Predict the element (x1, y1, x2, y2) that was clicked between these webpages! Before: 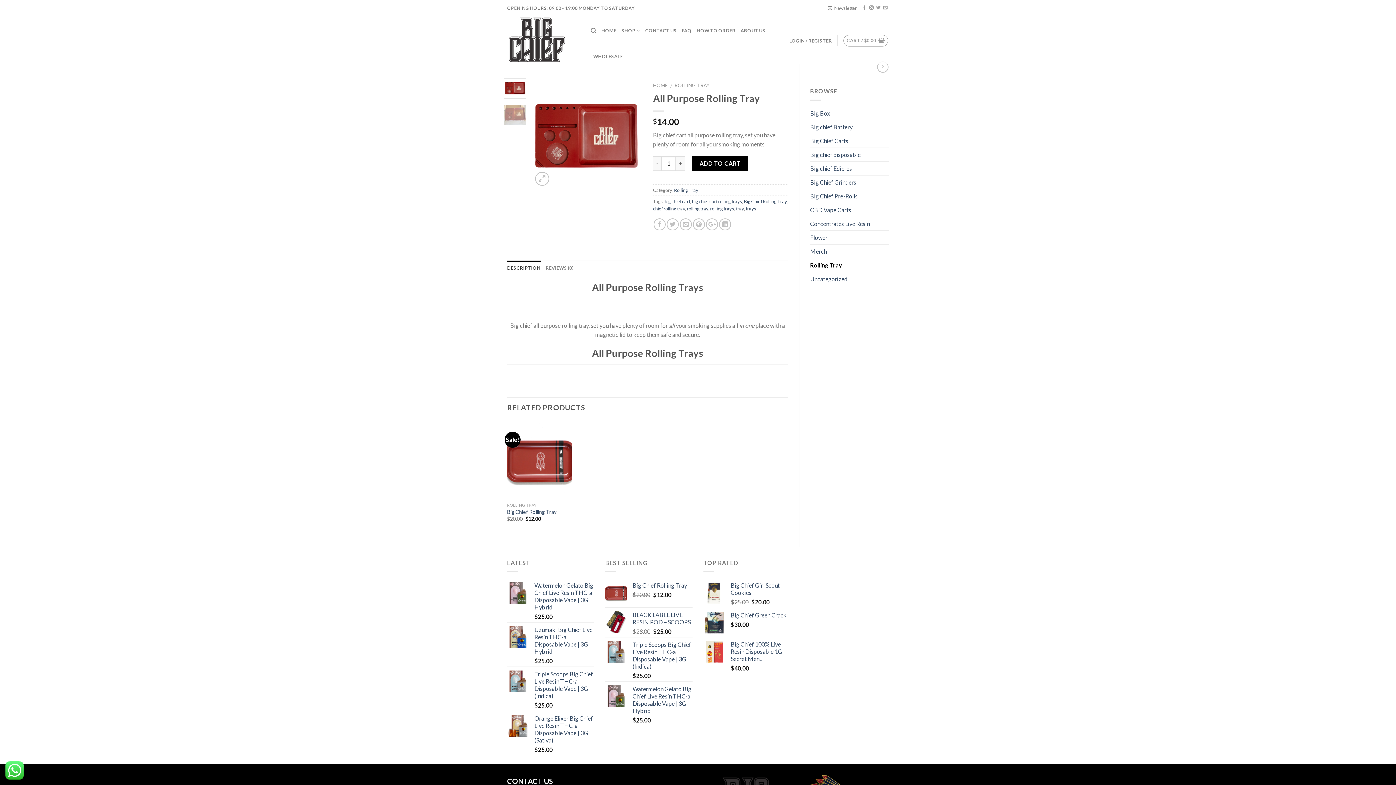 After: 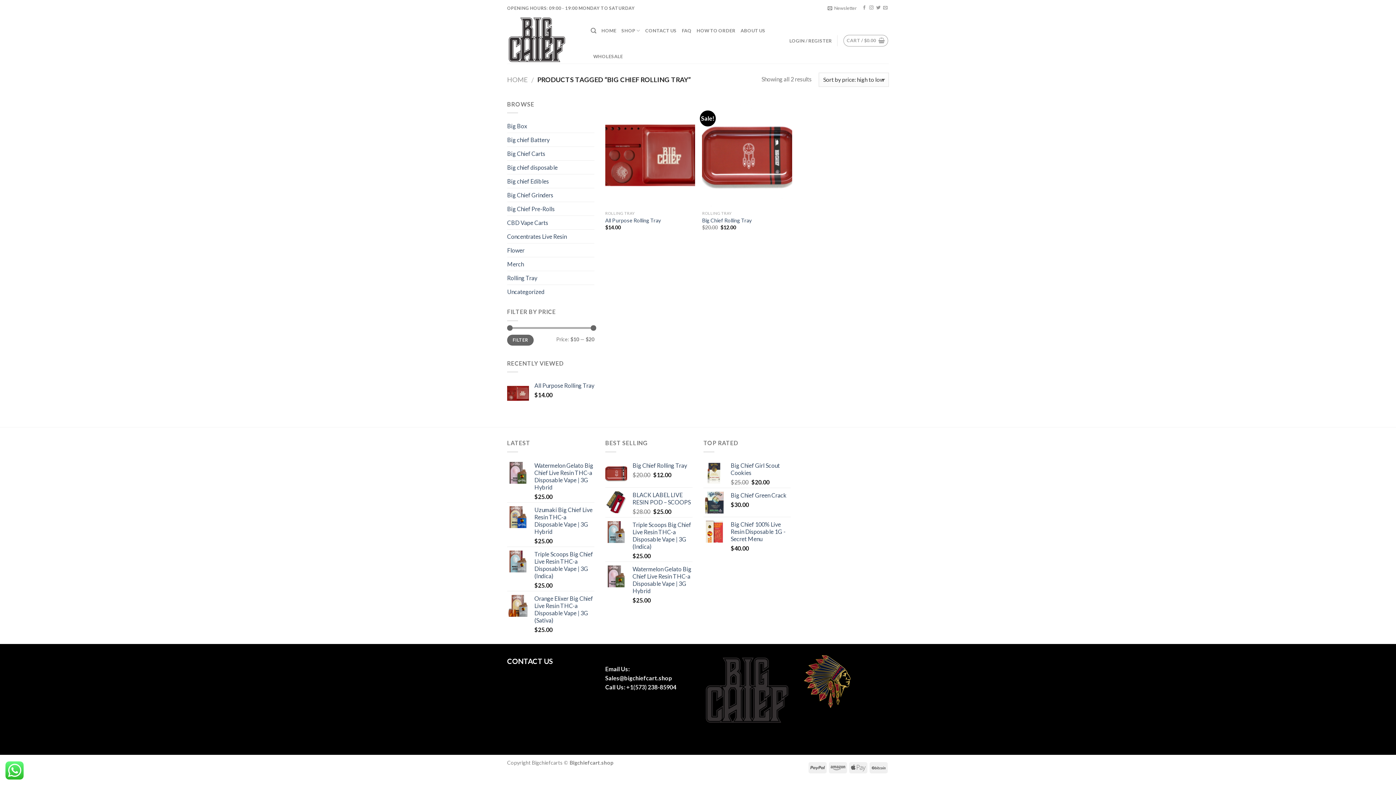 Action: bbox: (744, 198, 787, 204) label: Big Chief Rolling Tray